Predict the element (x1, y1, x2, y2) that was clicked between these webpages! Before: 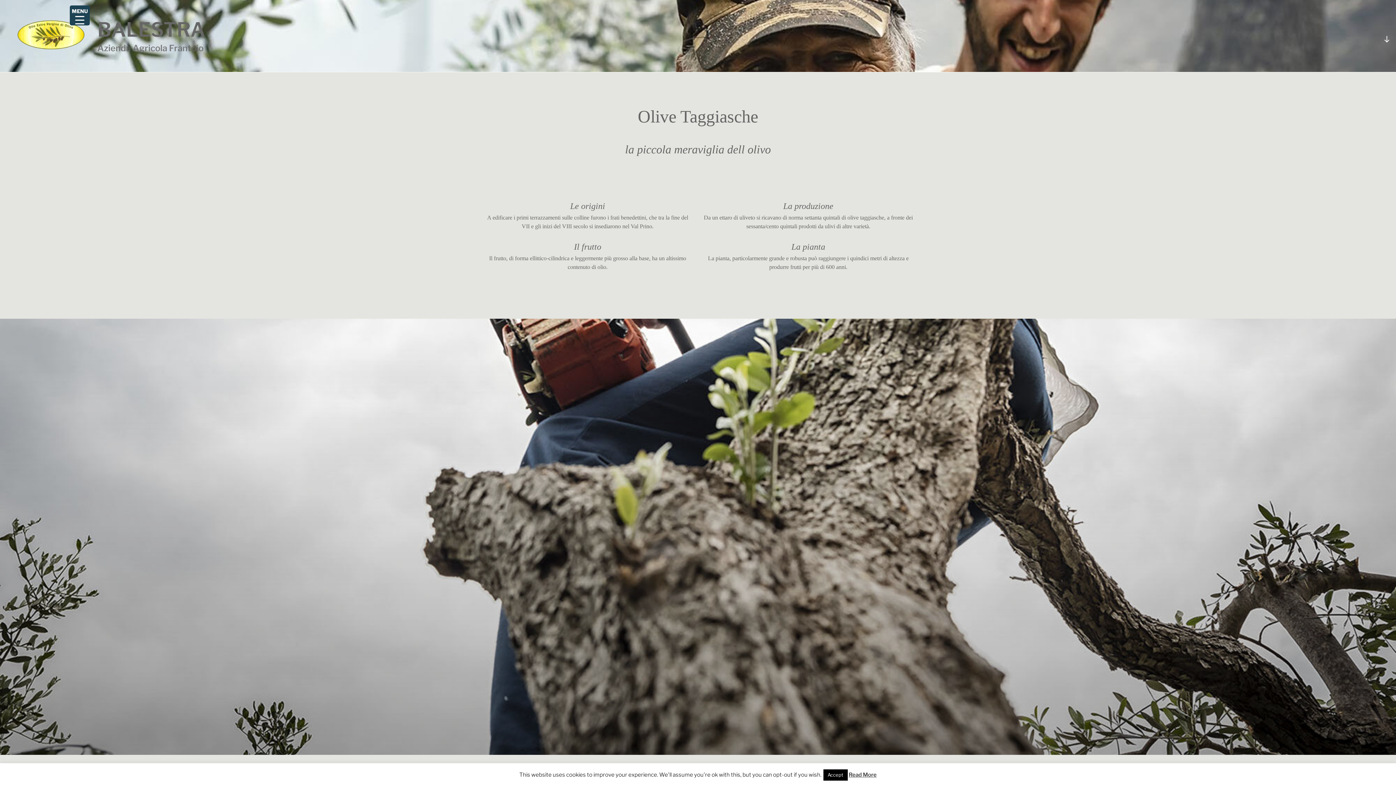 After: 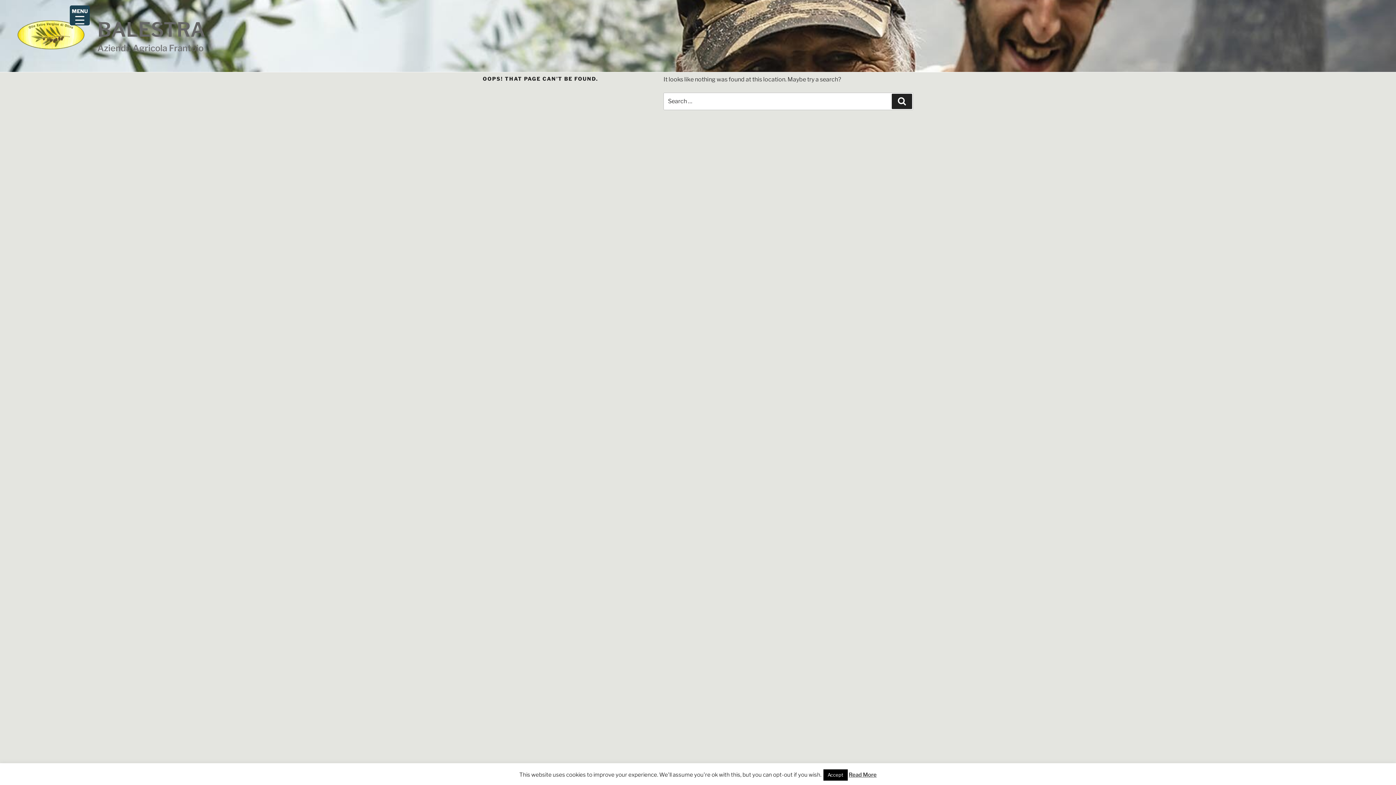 Action: bbox: (848, 772, 876, 778) label: Read More